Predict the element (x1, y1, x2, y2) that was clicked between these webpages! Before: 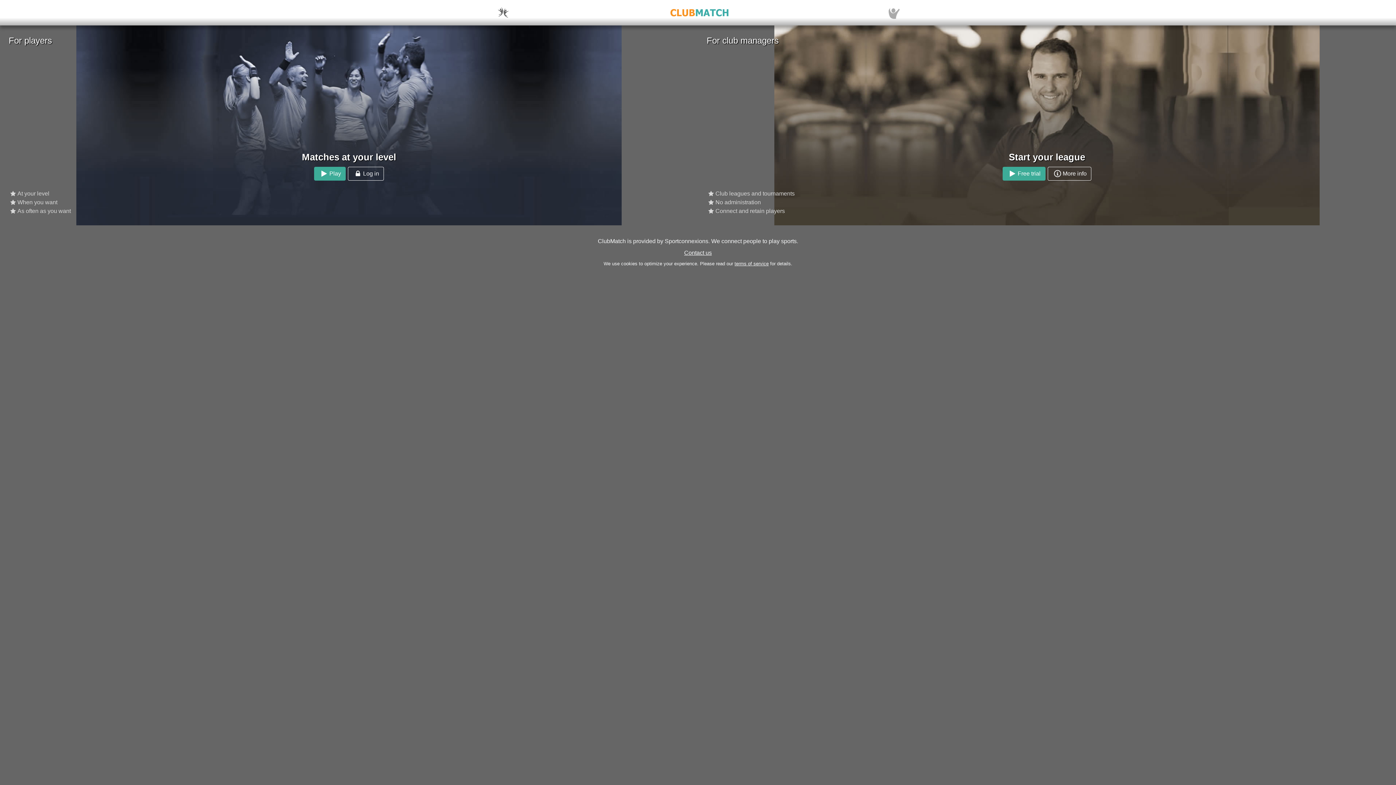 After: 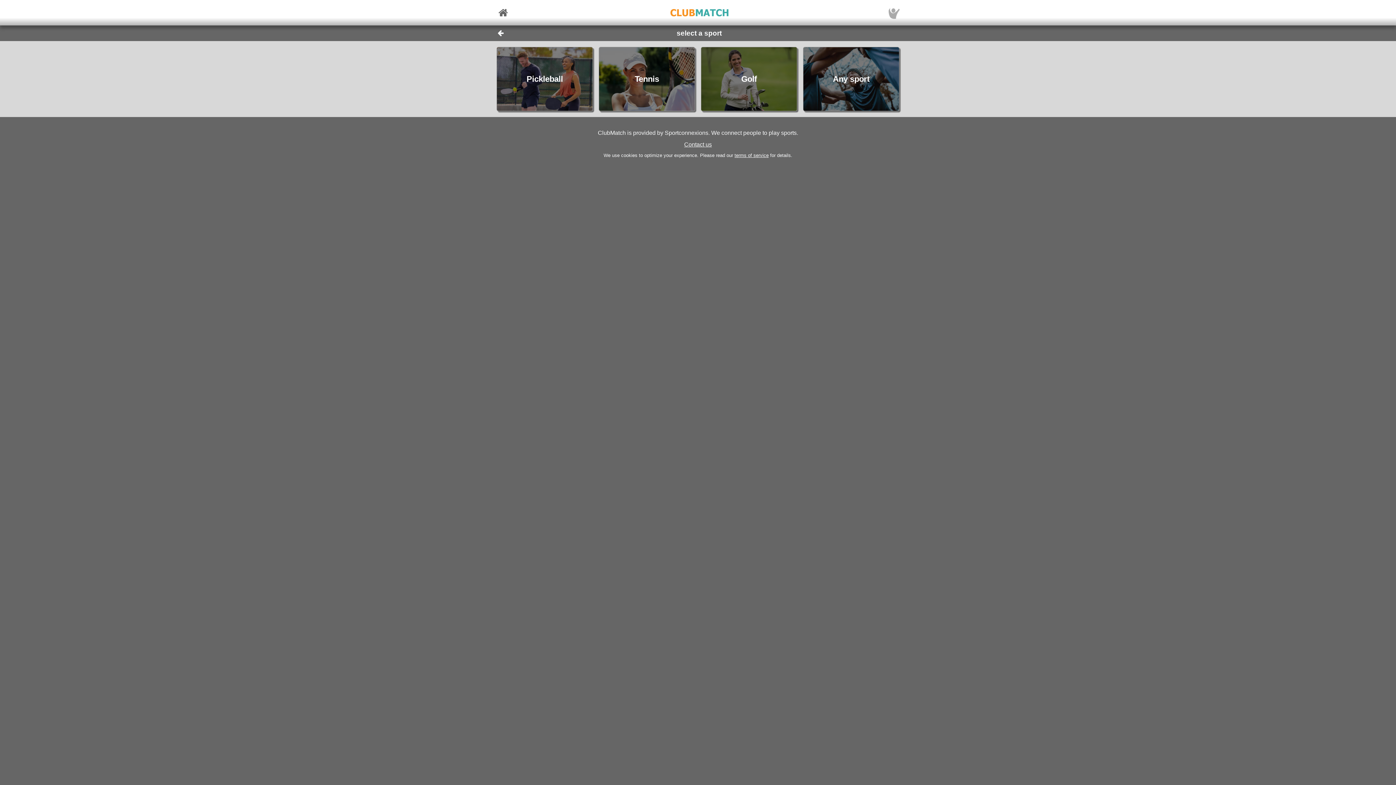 Action: bbox: (1002, 166, 1045, 180) label: Free trial